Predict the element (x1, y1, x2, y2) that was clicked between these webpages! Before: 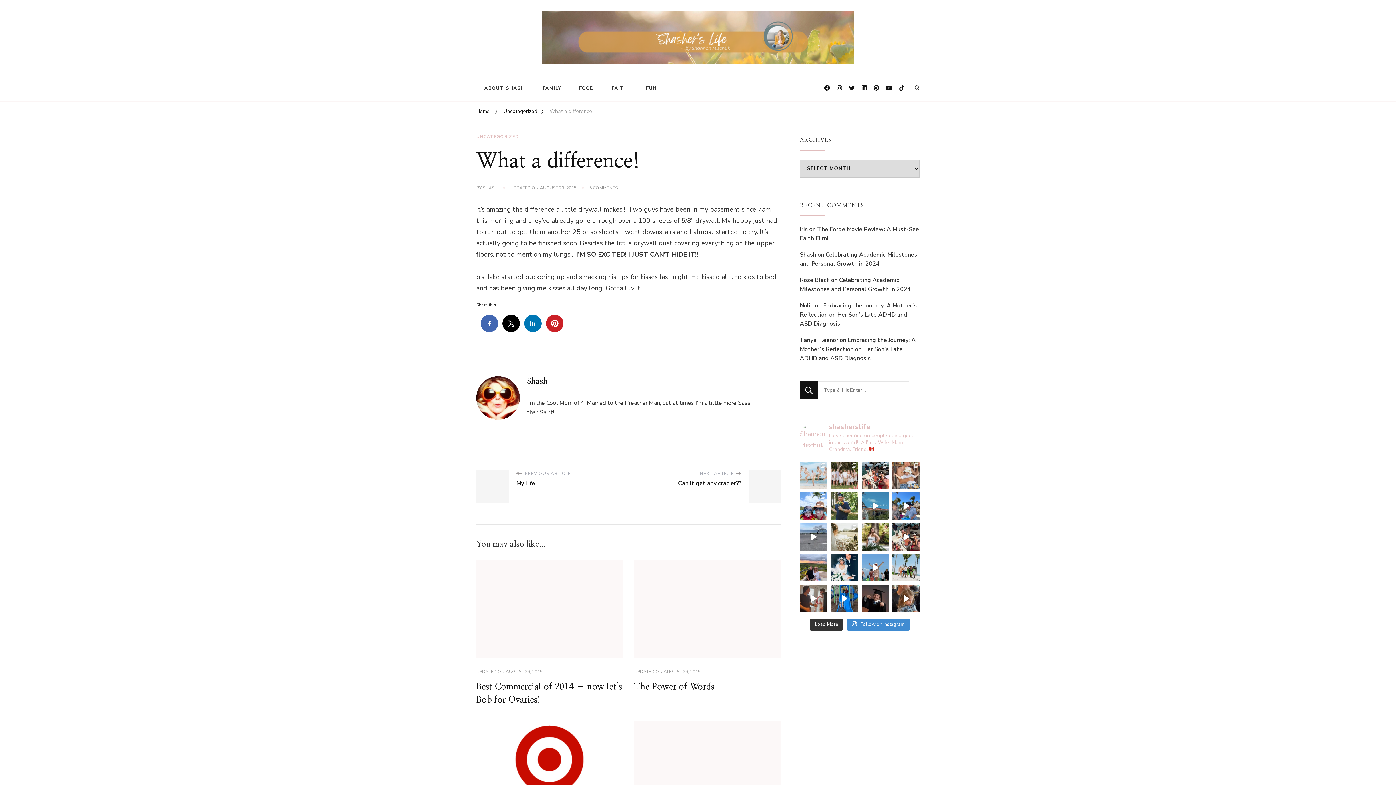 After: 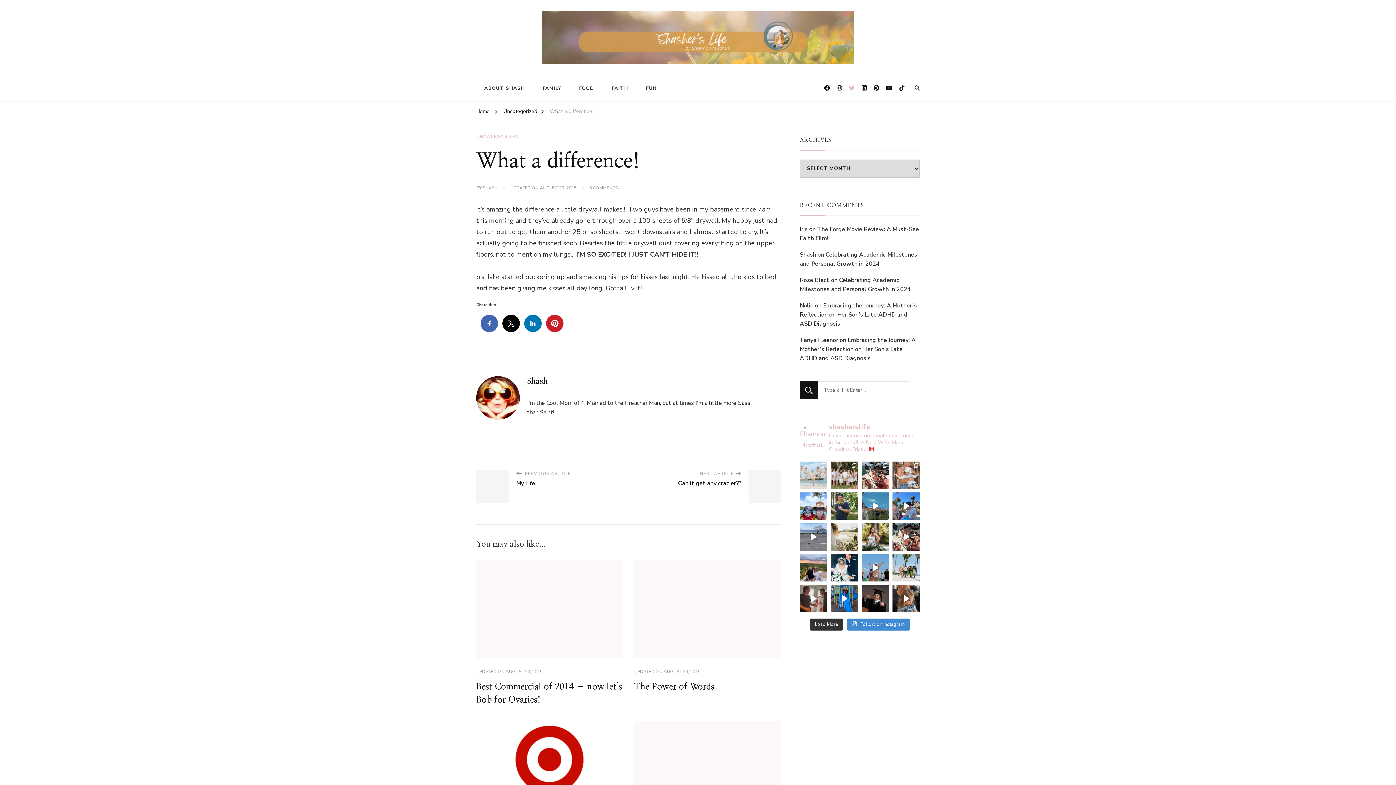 Action: bbox: (846, 81, 857, 94)